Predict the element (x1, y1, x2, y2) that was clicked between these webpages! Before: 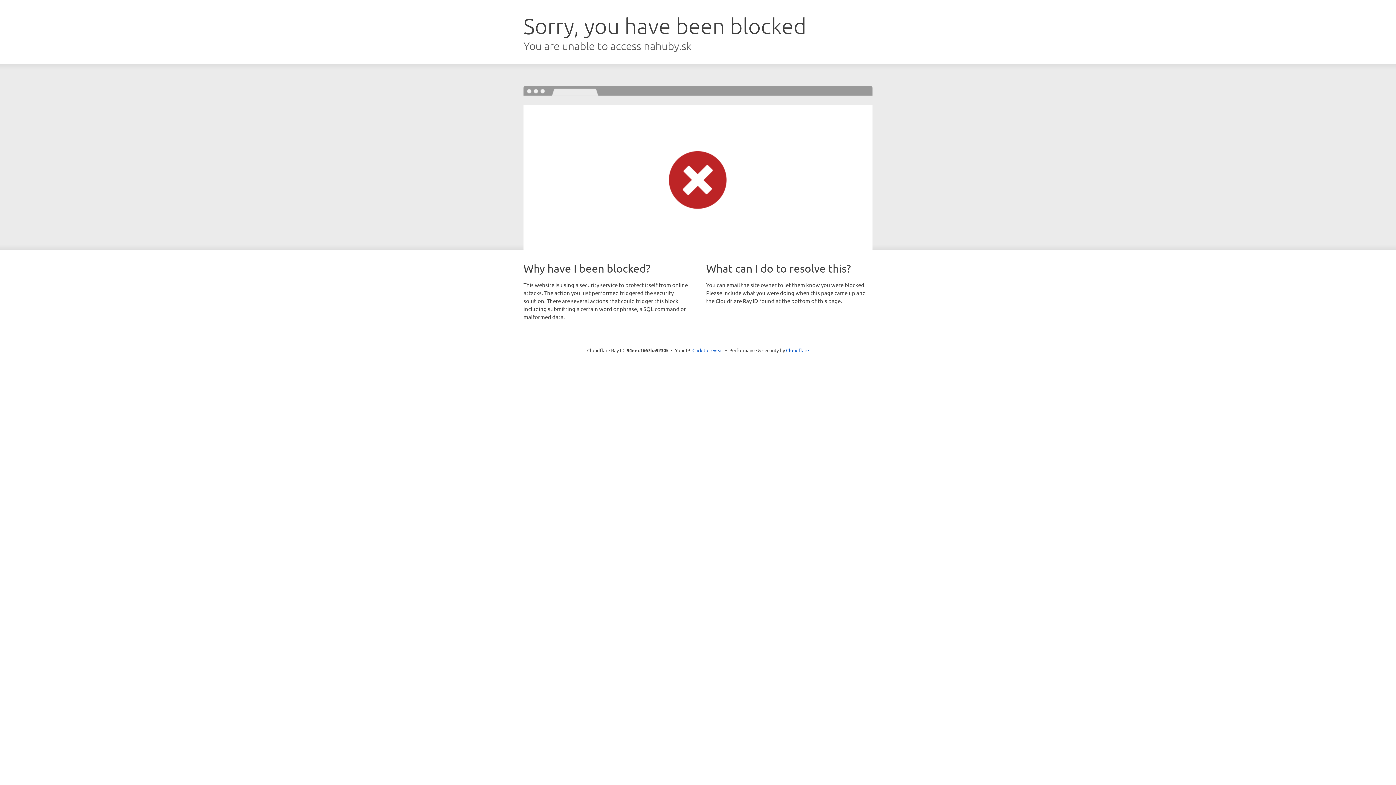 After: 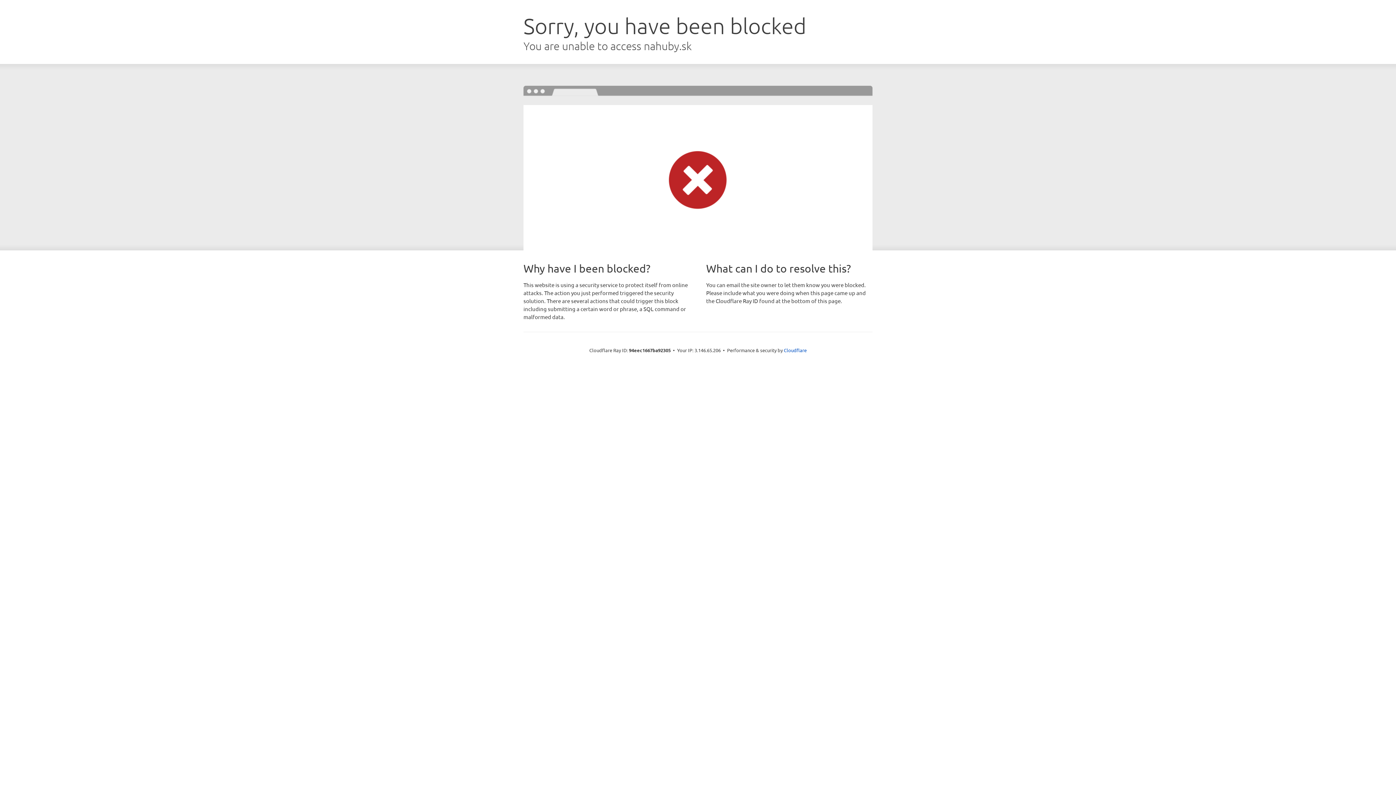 Action: label: Click to reveal bbox: (692, 346, 723, 353)